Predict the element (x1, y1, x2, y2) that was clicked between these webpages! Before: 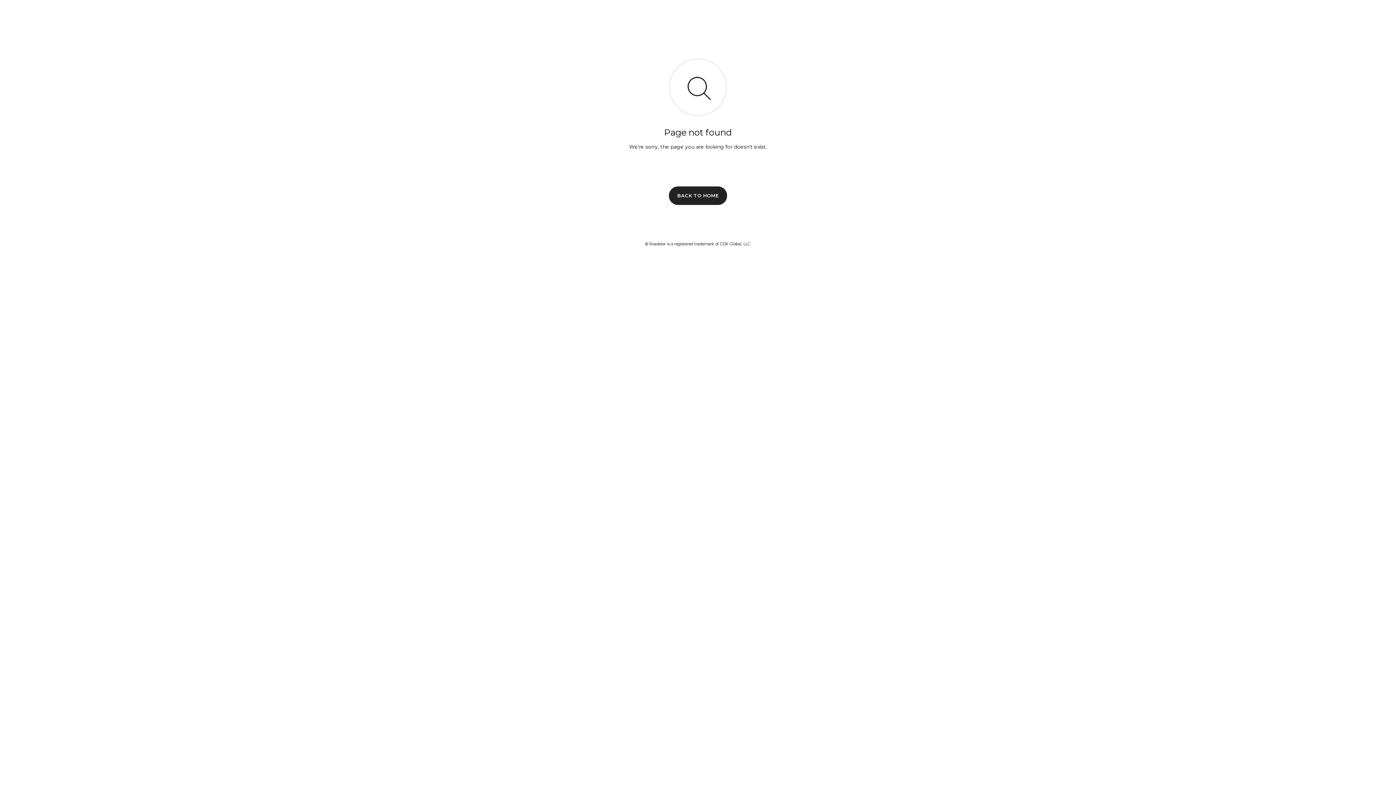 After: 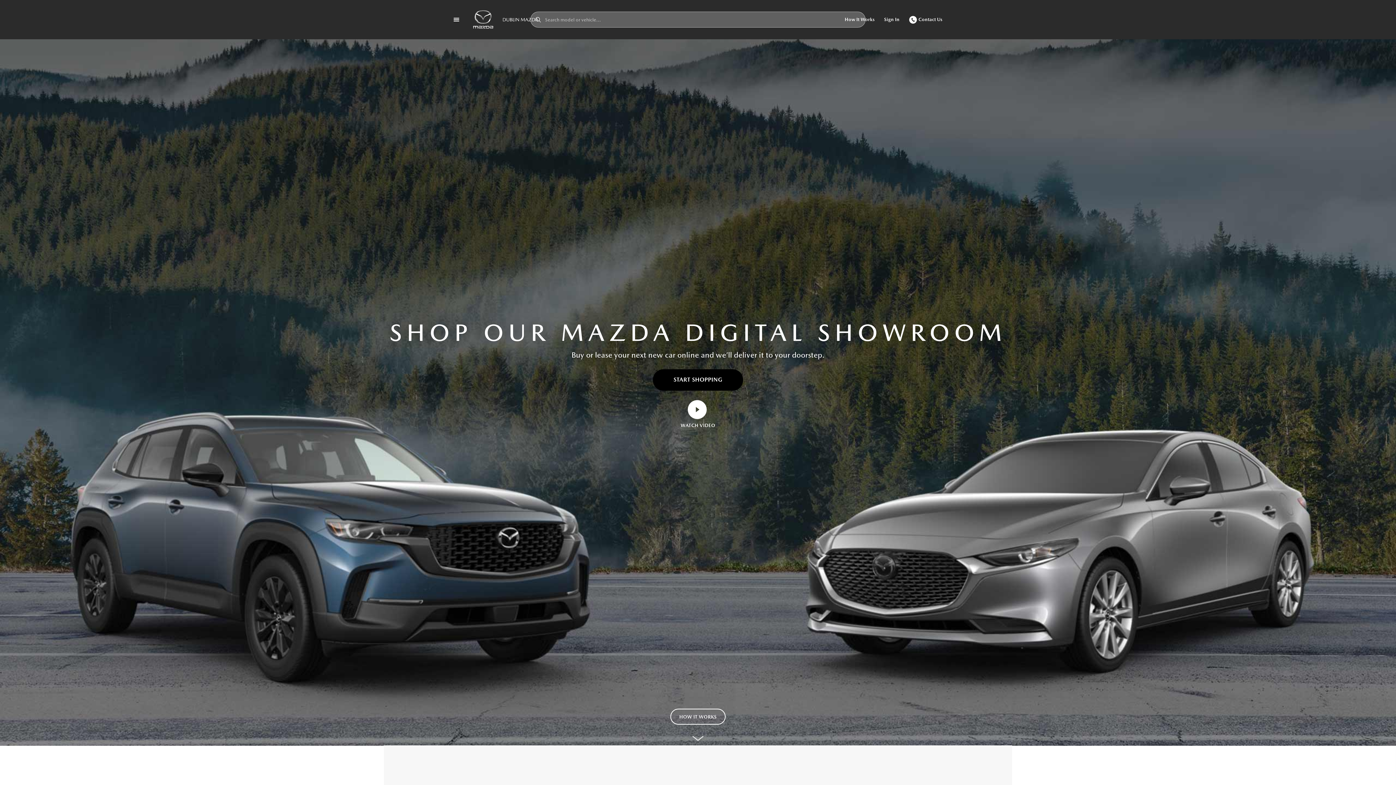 Action: label: BACK TO HOME bbox: (669, 186, 727, 204)